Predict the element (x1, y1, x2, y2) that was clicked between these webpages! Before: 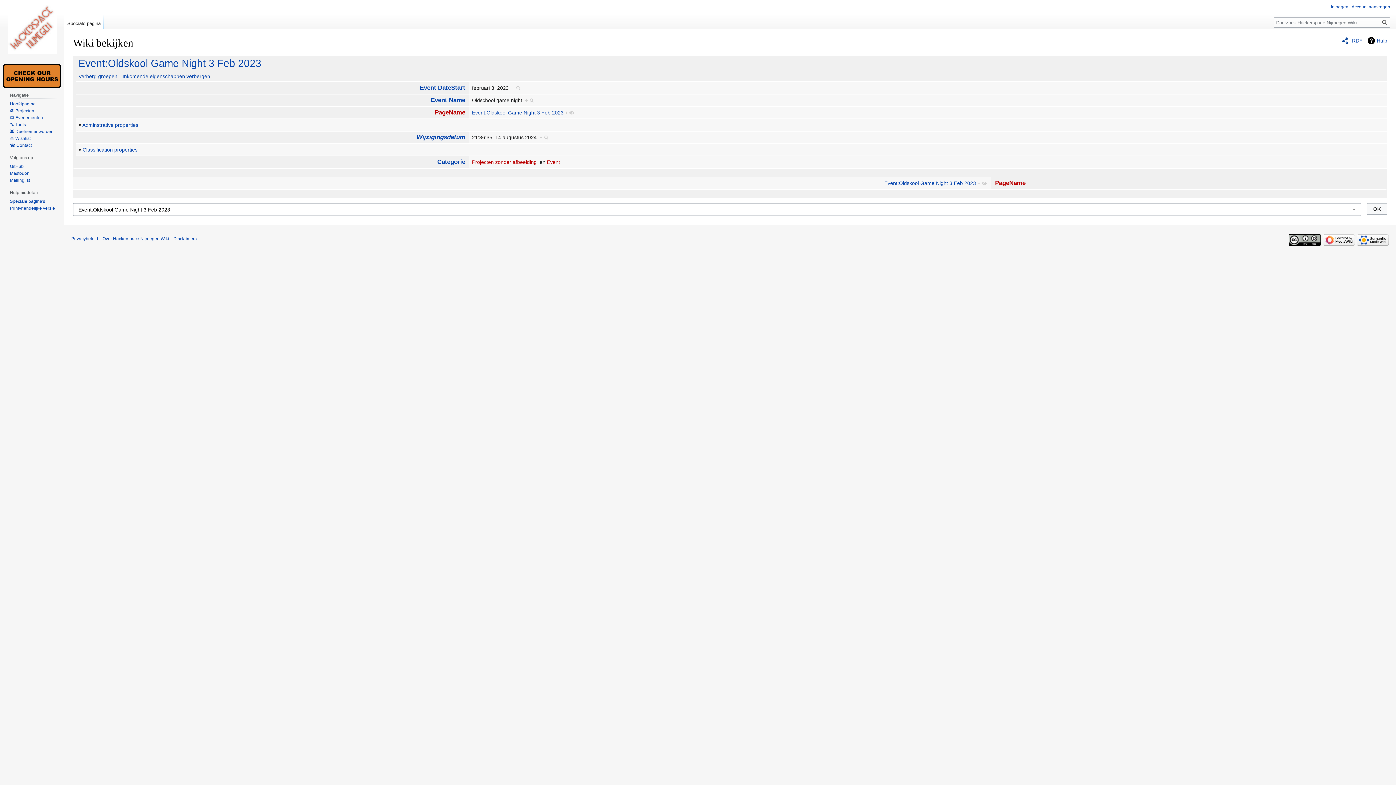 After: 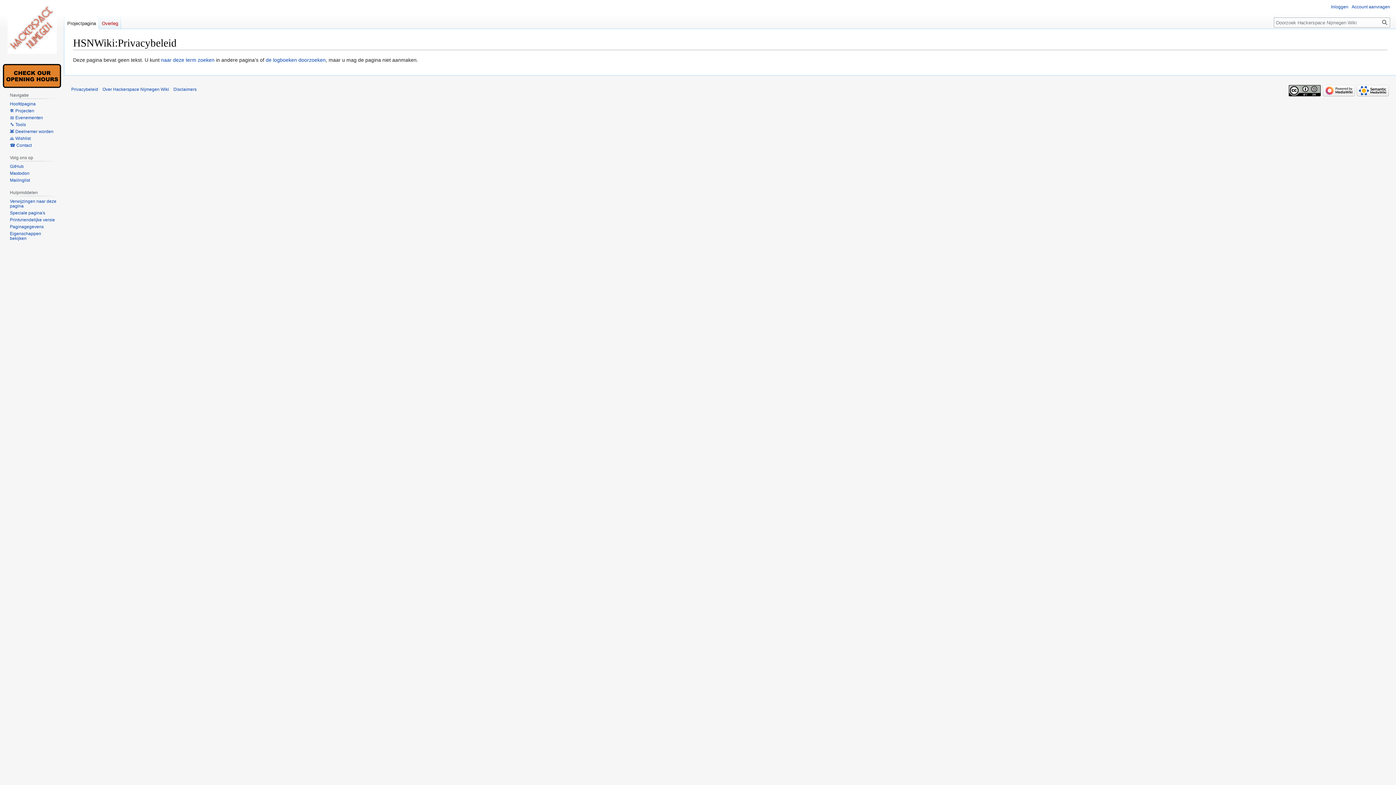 Action: bbox: (71, 236, 98, 241) label: Privacybeleid